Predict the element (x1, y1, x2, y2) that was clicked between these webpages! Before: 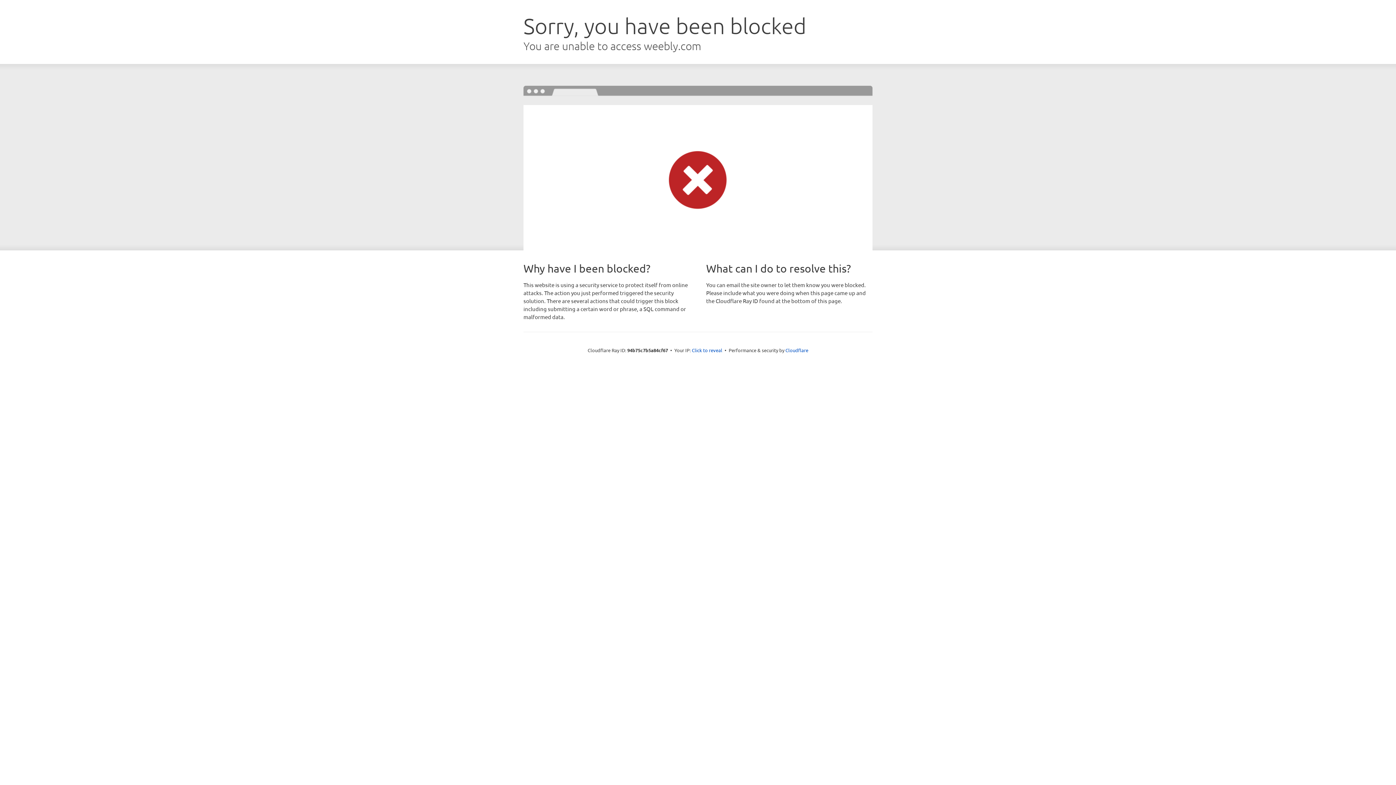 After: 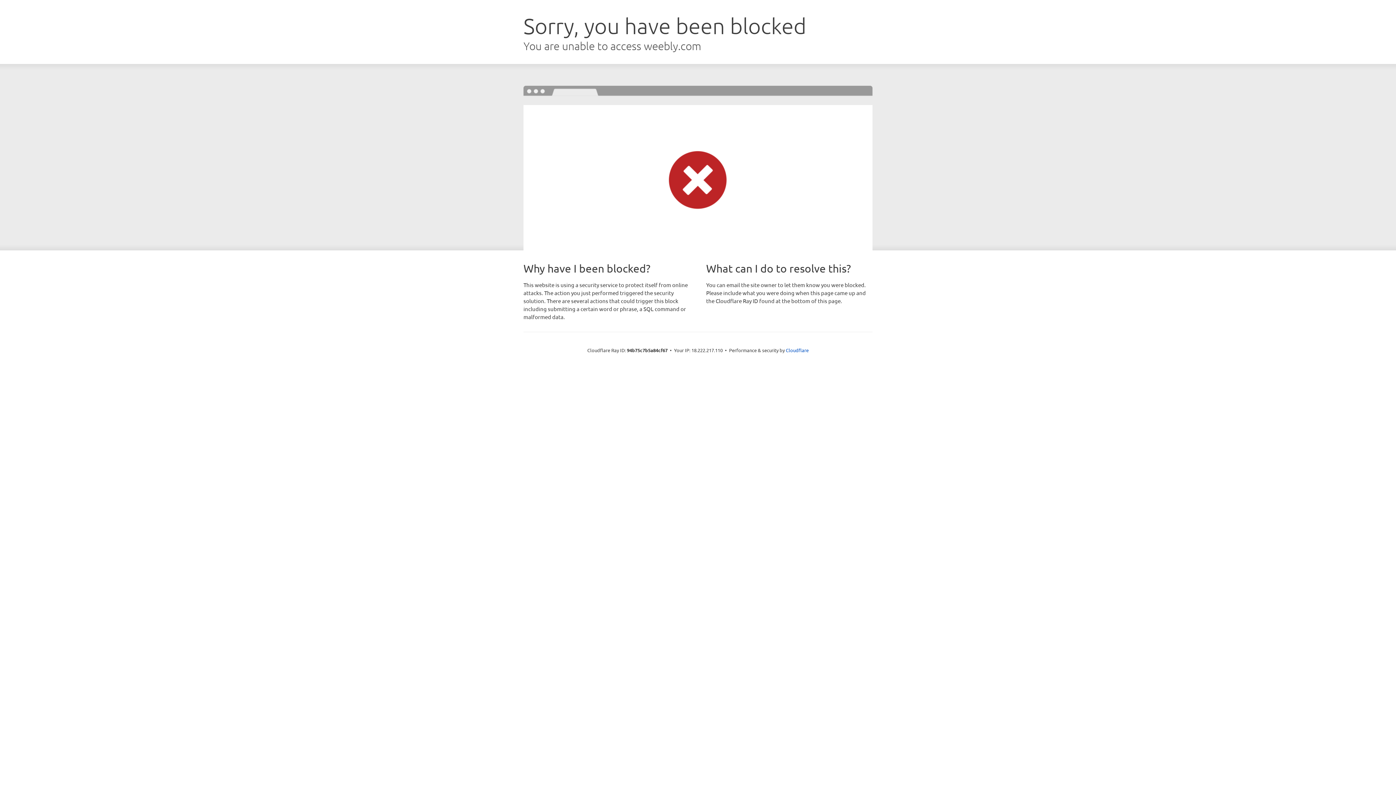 Action: label: Click to reveal bbox: (692, 346, 722, 353)